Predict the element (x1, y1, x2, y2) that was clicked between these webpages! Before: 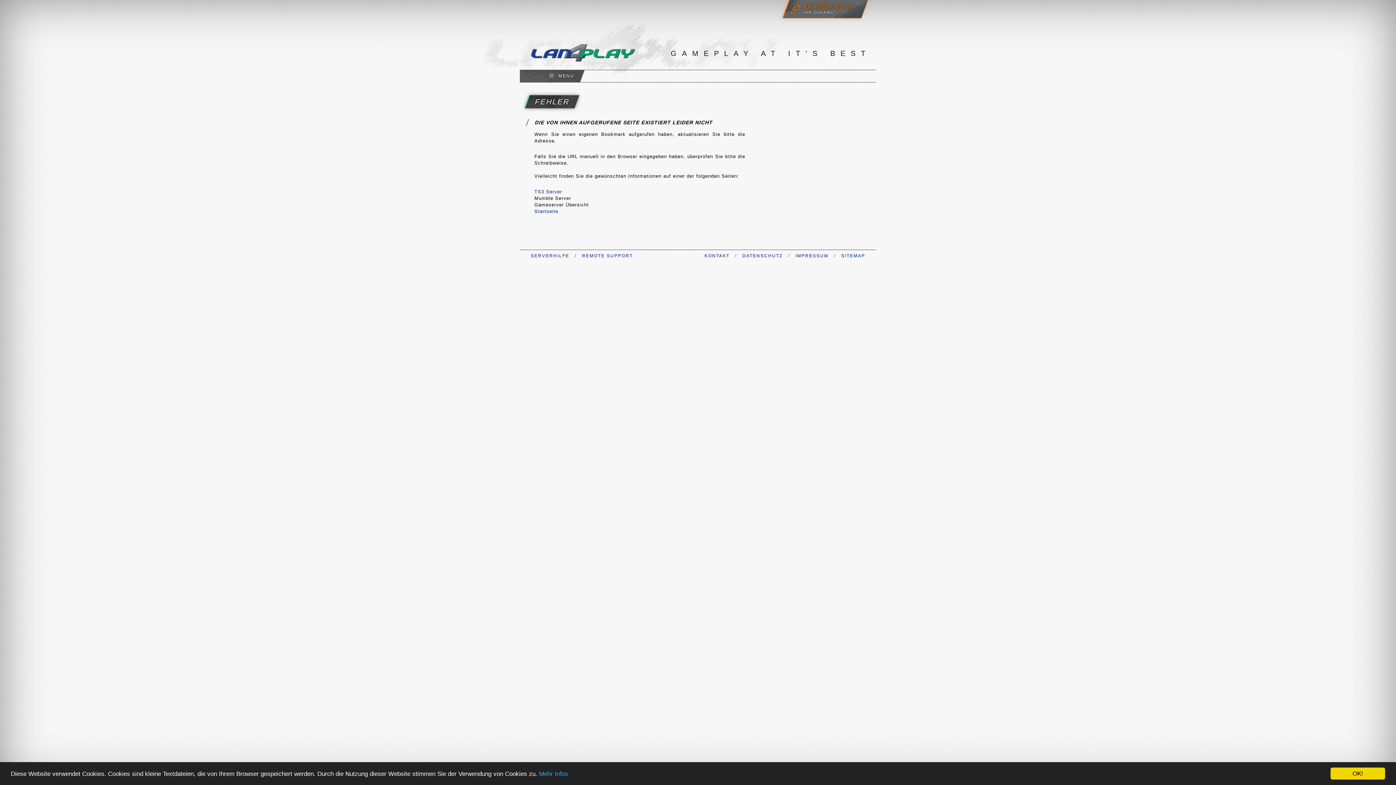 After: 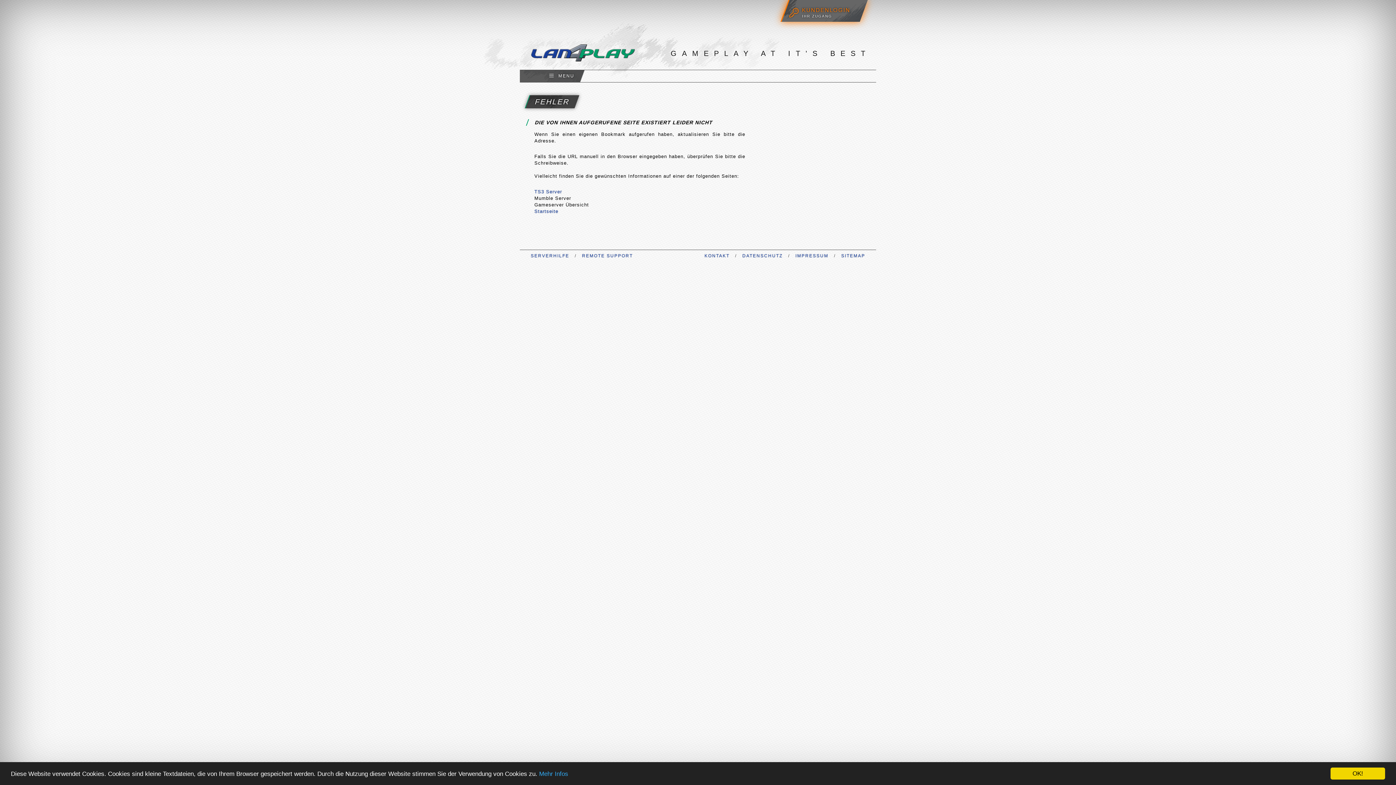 Action: label: KUNDENLOGIN
IHR ZUGANG bbox: (787, -3, 865, 18)